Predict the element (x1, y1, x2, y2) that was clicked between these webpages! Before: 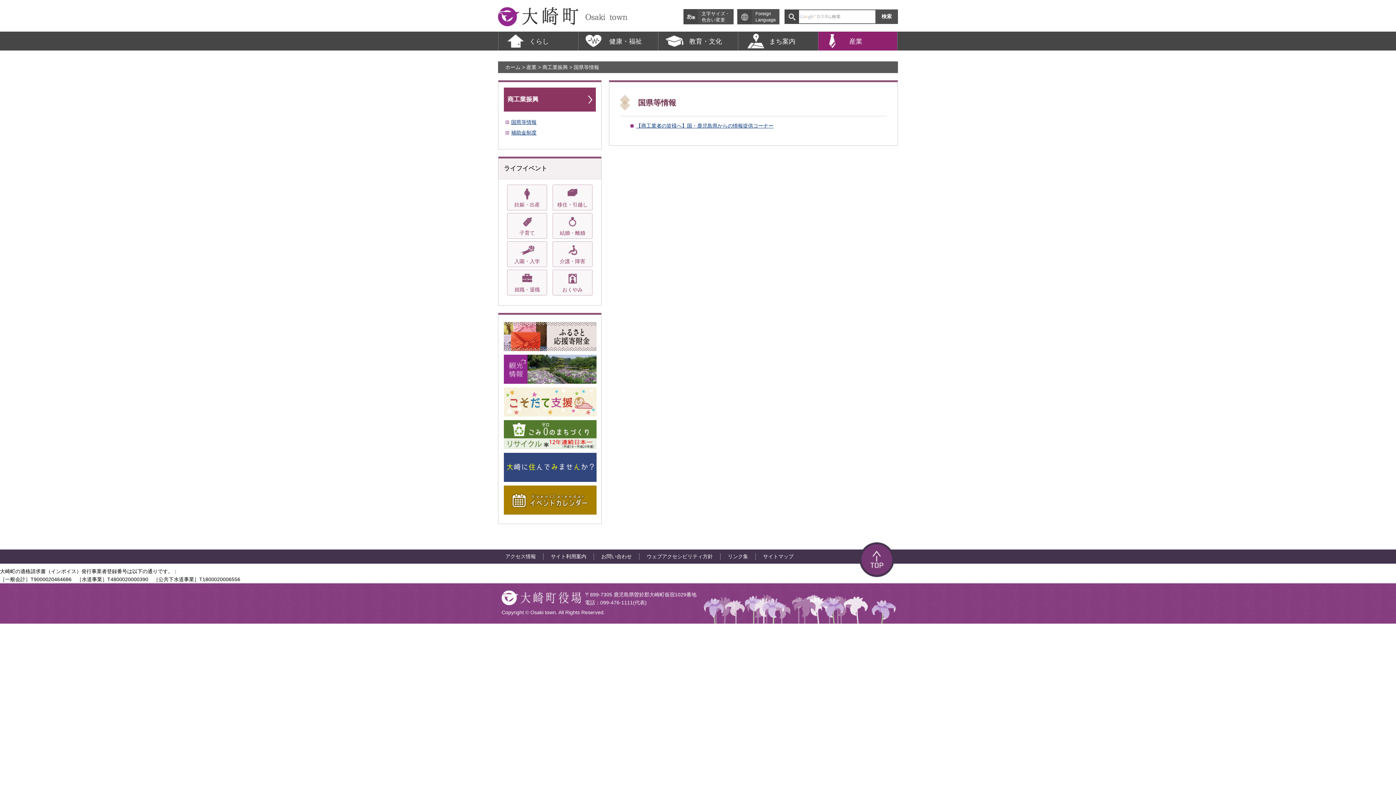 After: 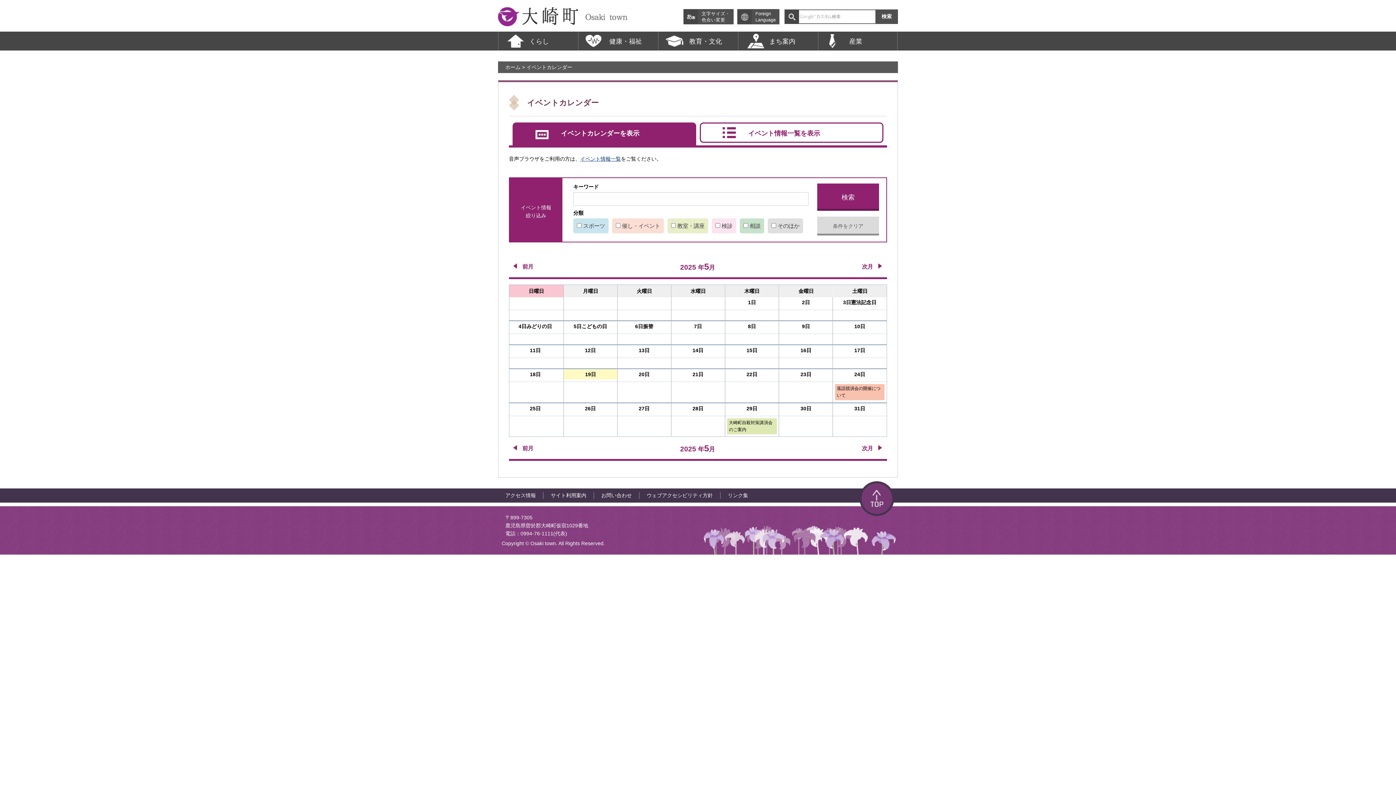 Action: bbox: (504, 485, 596, 514)